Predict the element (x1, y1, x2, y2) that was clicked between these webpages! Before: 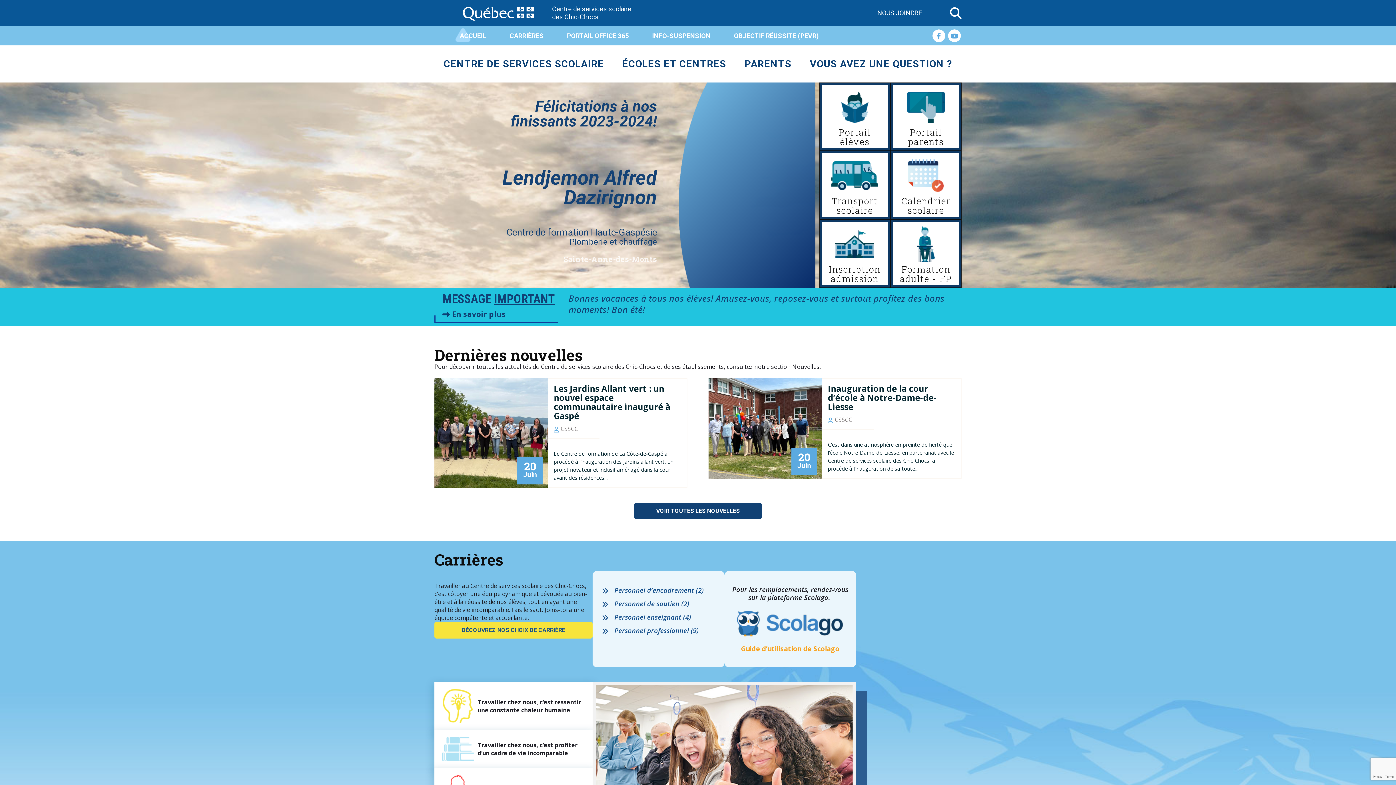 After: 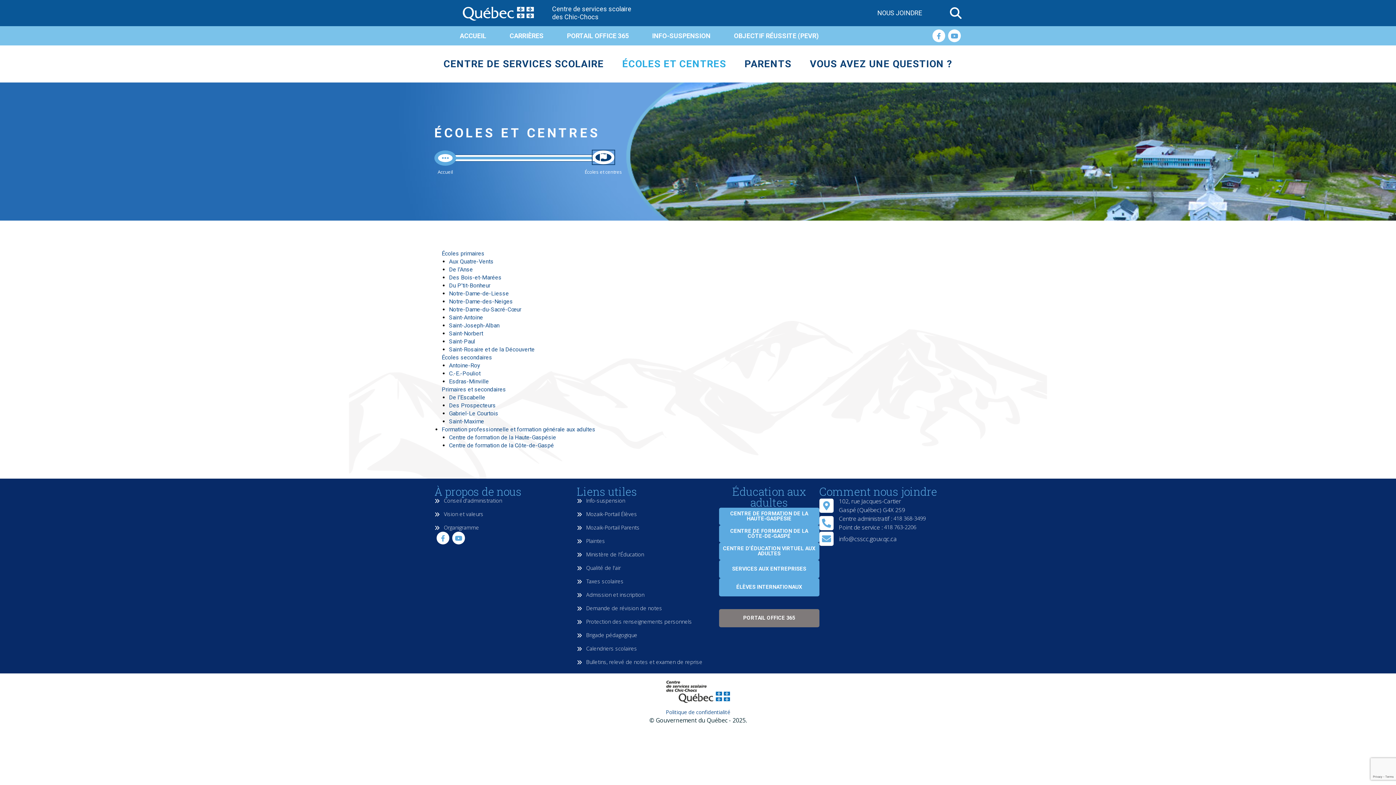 Action: label: ÉCOLES ET CENTRES bbox: (613, 45, 735, 82)